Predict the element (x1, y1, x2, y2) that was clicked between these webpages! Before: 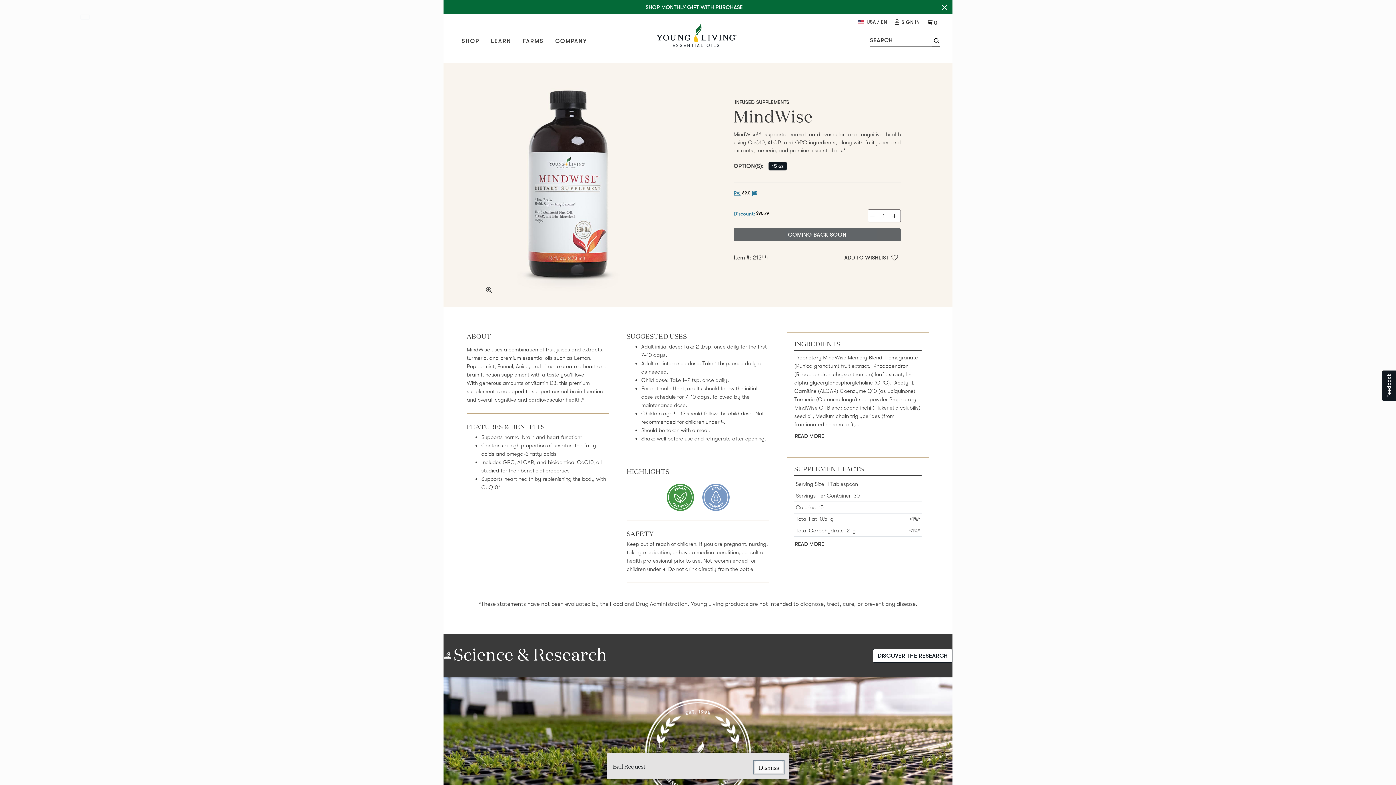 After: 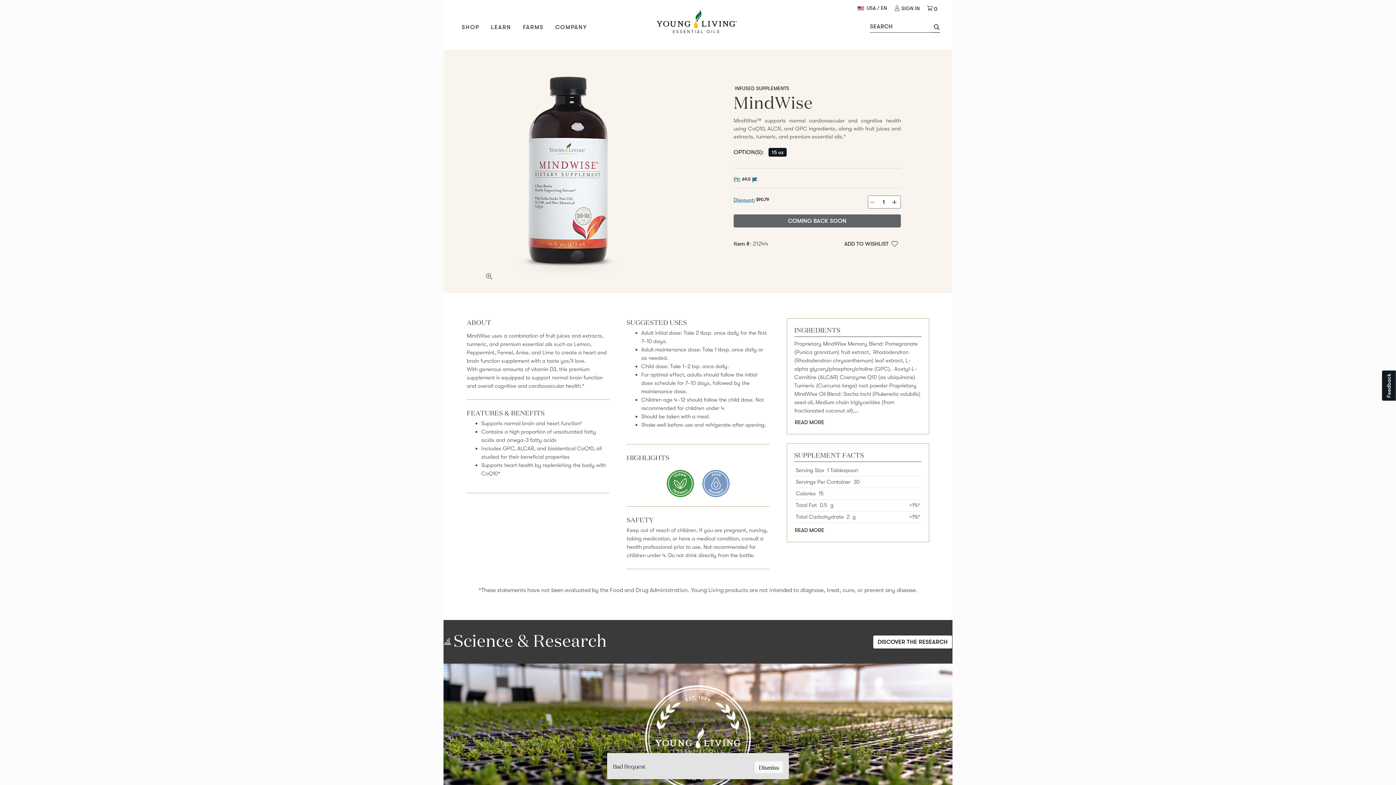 Action: label: Close top promo bar bbox: (942, 2, 949, 10)